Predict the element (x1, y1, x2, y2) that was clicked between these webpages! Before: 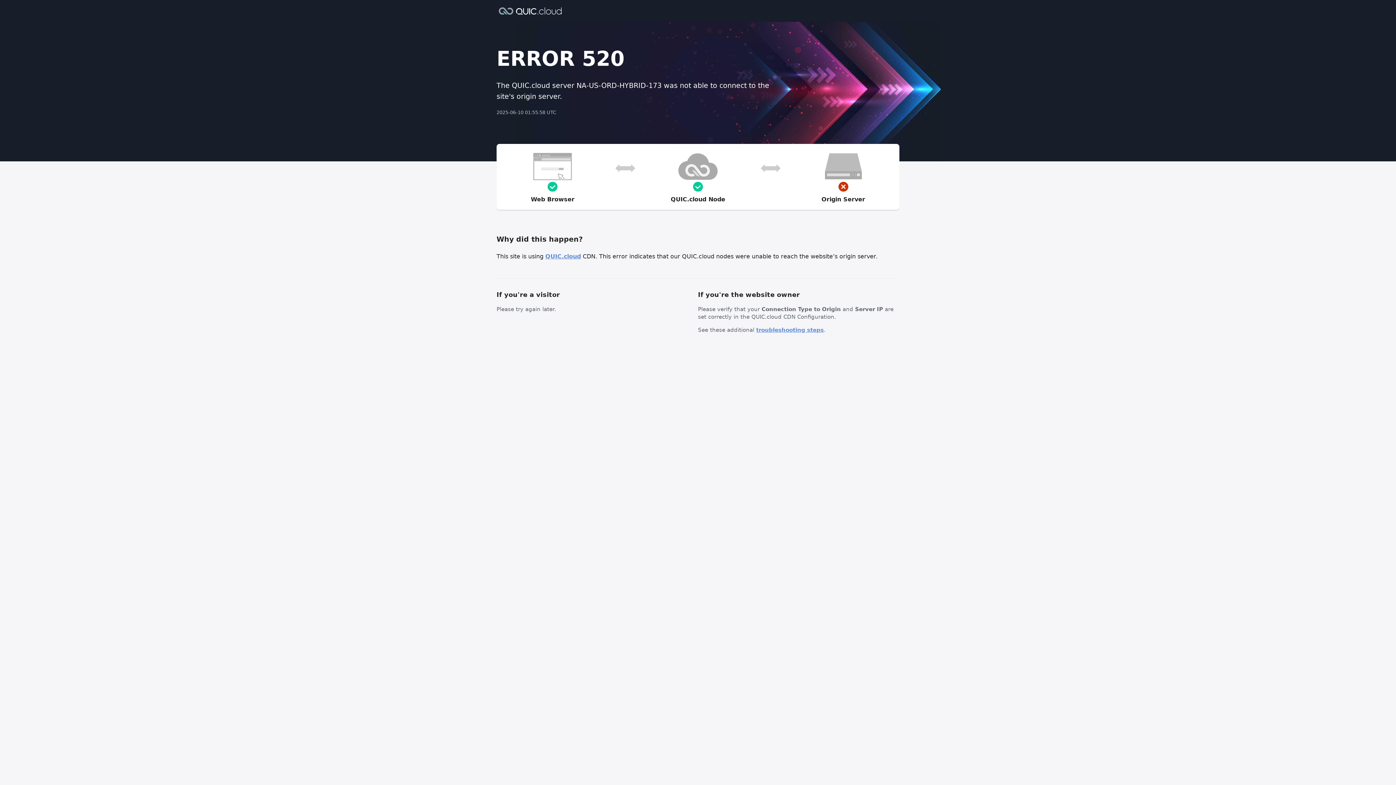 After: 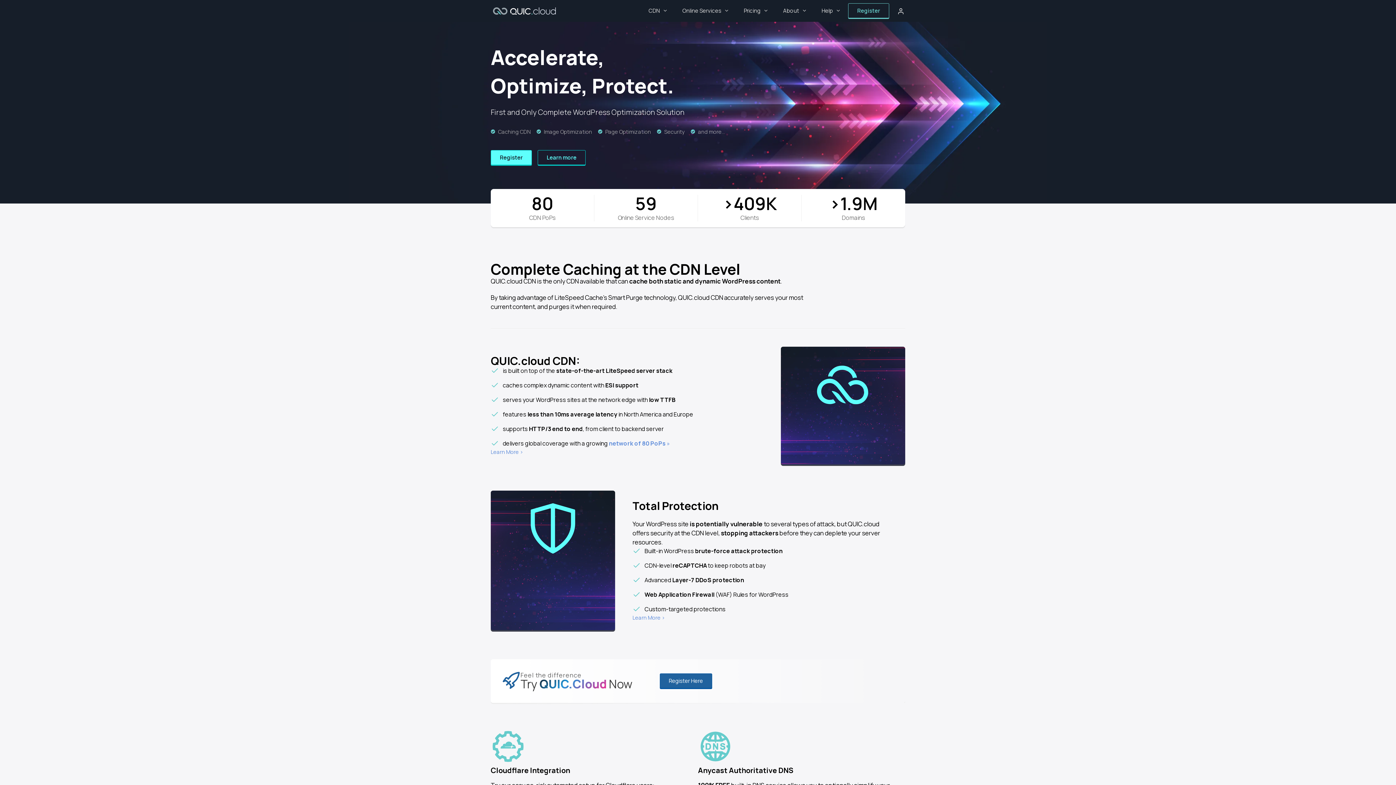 Action: bbox: (545, 253, 581, 260) label: QUIC.cloud